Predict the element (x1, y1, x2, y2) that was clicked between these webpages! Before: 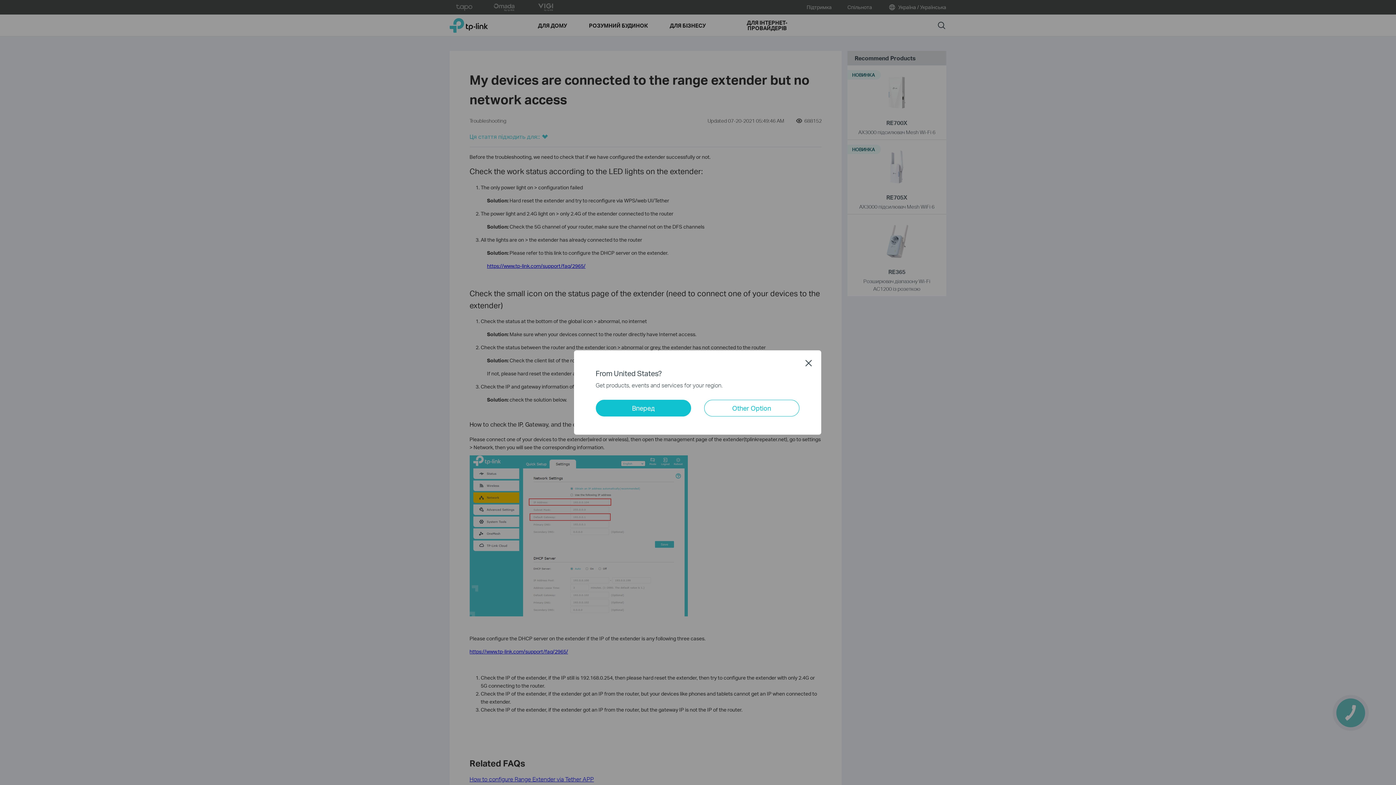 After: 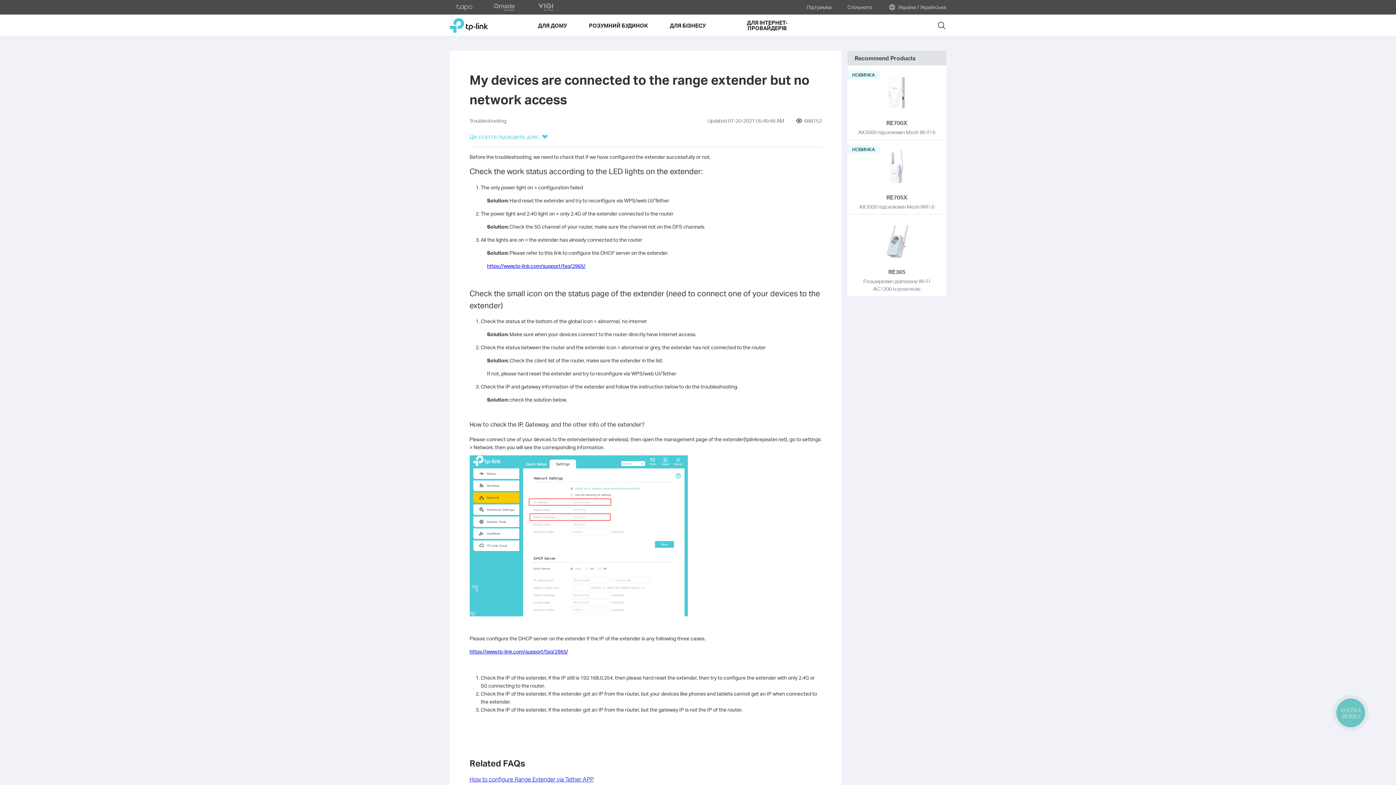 Action: bbox: (805, 359, 812, 366) label: Close